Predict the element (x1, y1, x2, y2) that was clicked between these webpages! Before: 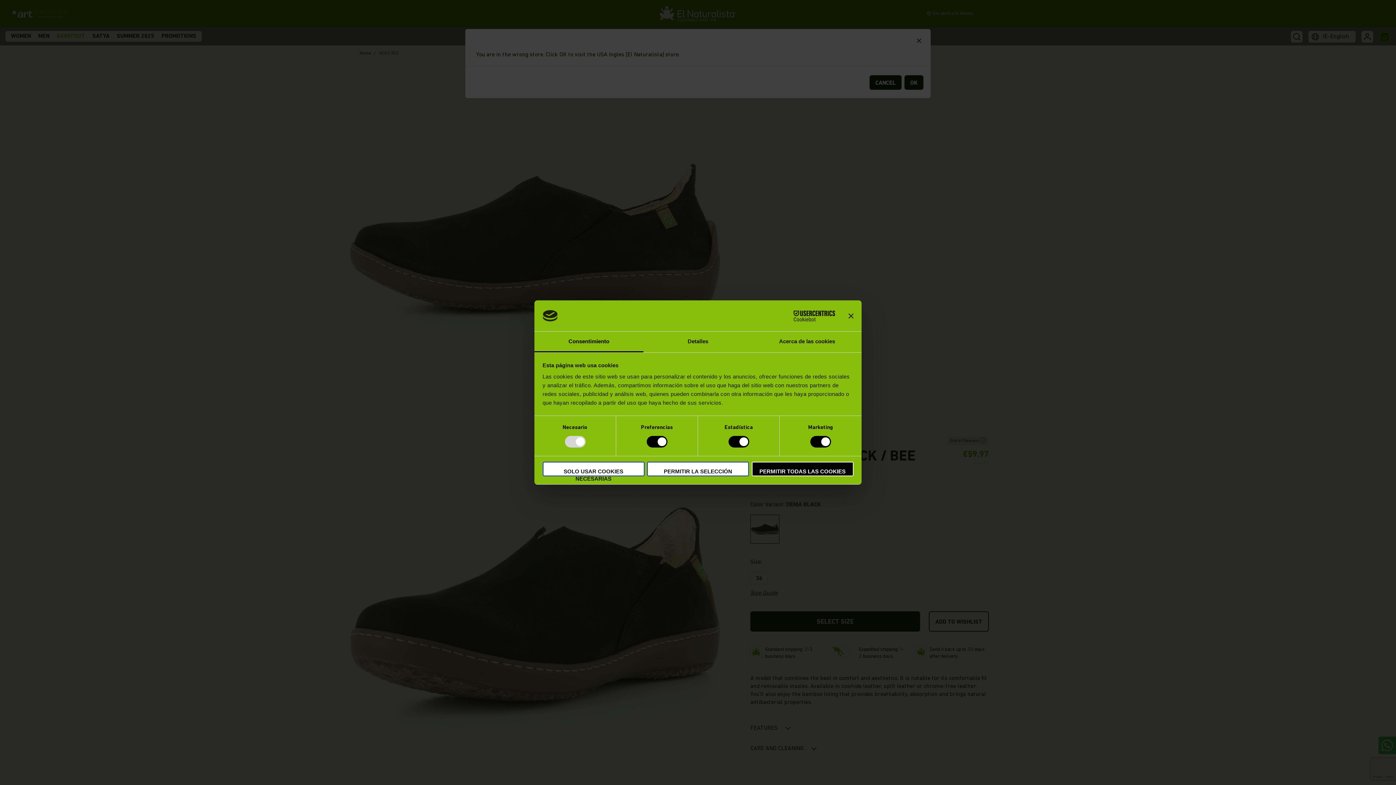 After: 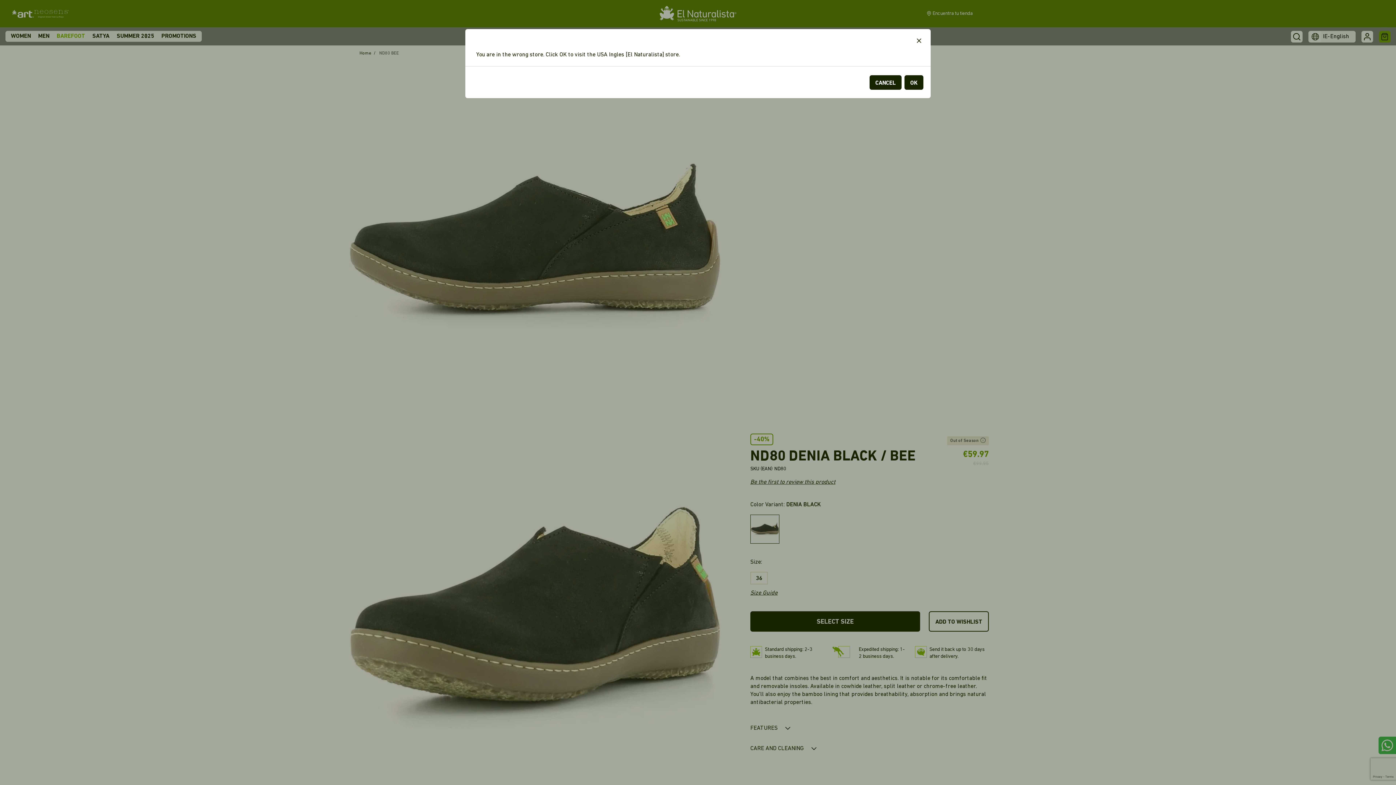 Action: bbox: (542, 461, 644, 476) label: SOLO USAR COOKIES NECESARIAS